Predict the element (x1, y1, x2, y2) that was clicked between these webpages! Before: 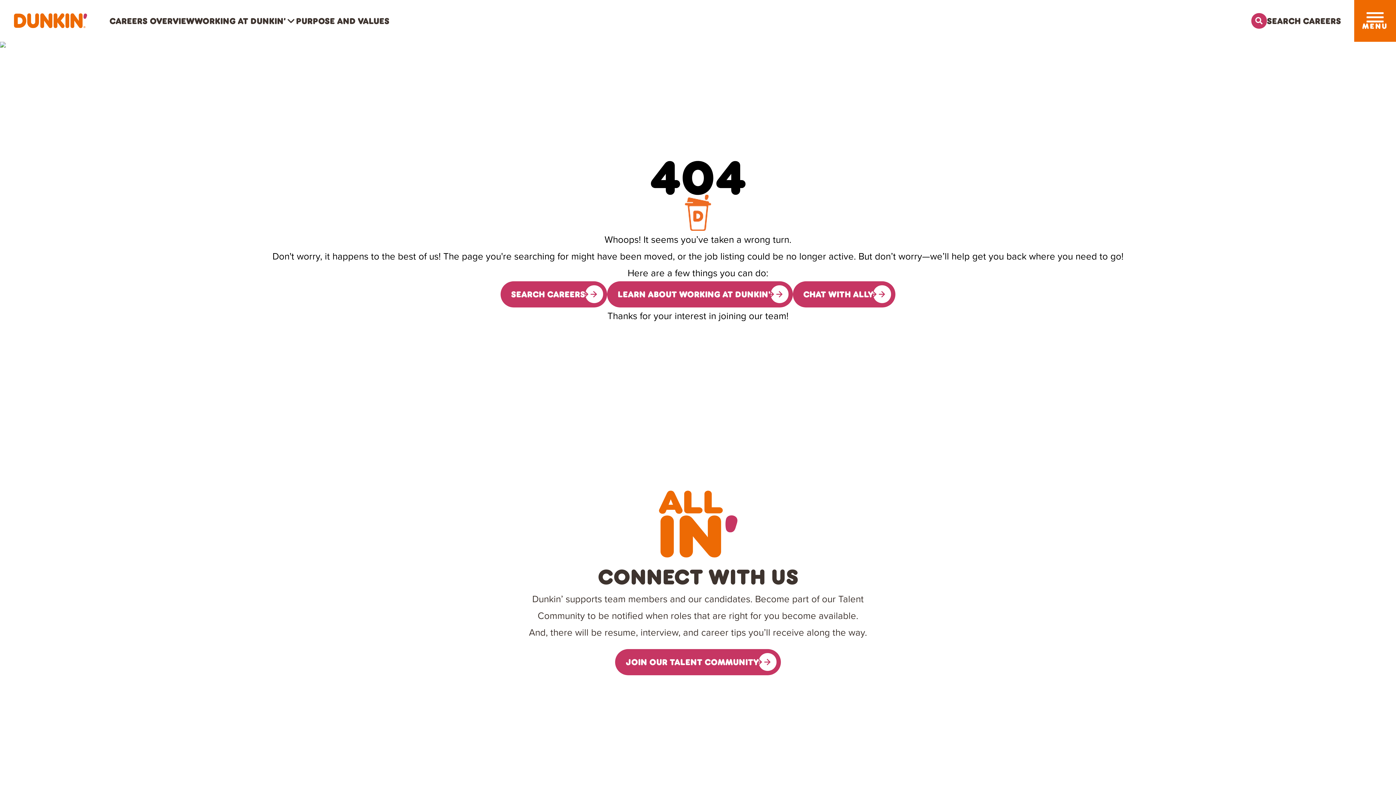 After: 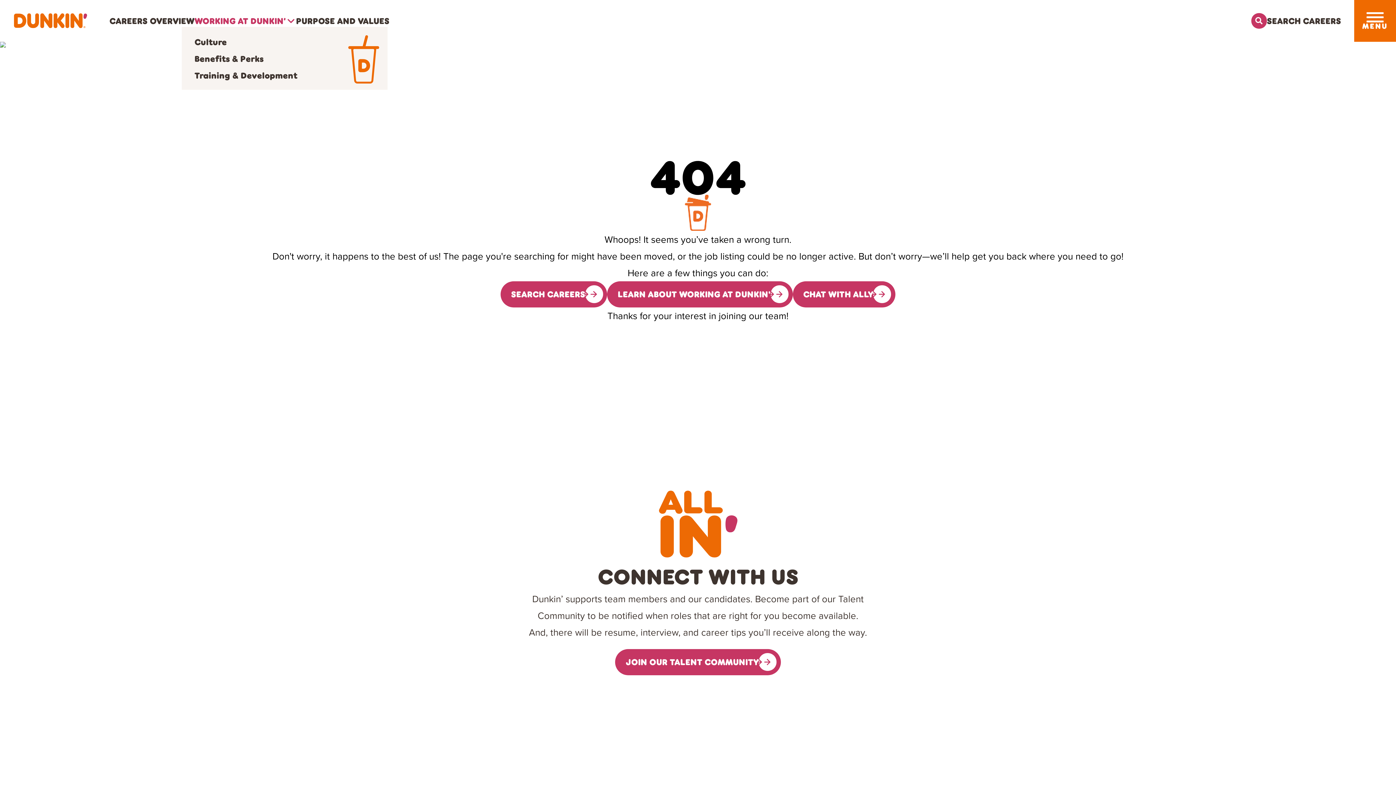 Action: bbox: (194, 14, 296, 27) label: WORKING AT DUNKIN’